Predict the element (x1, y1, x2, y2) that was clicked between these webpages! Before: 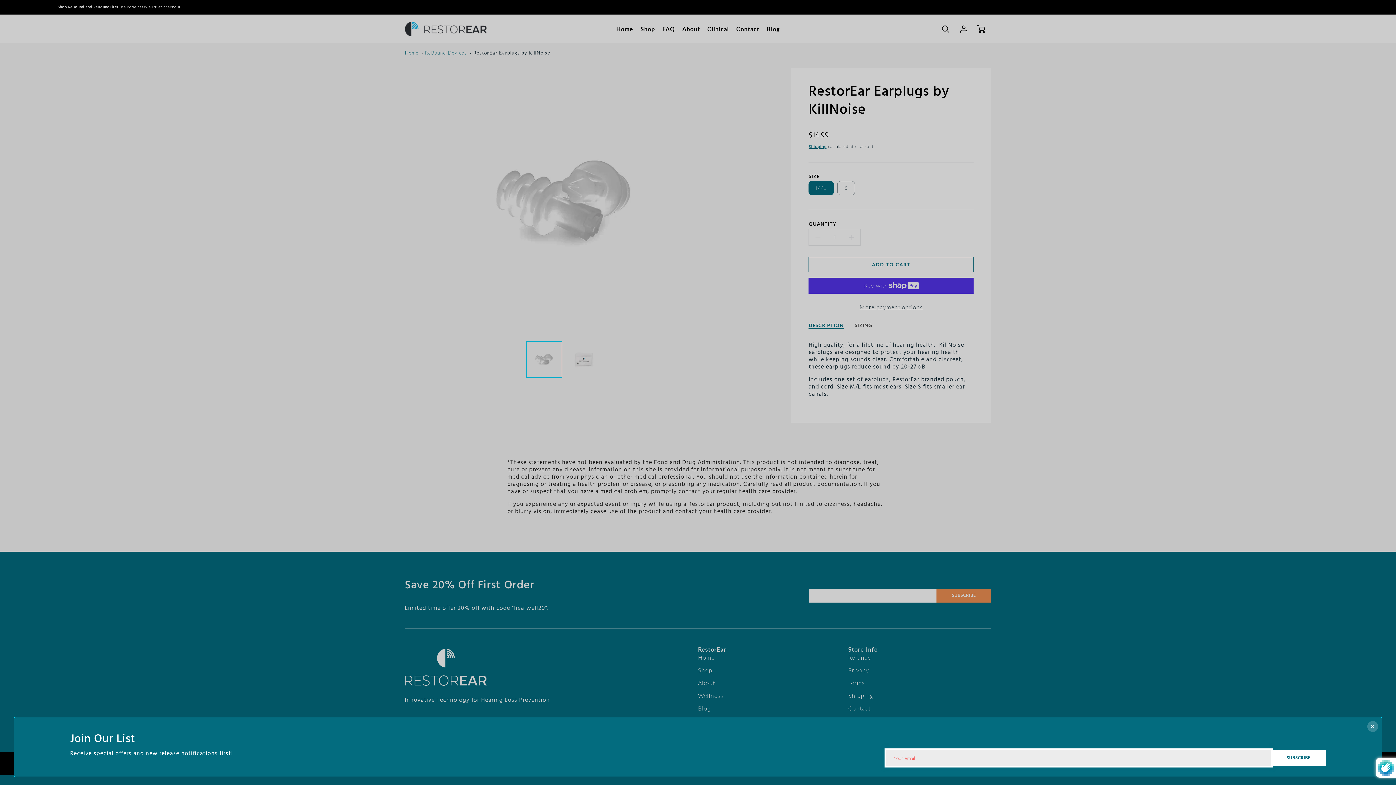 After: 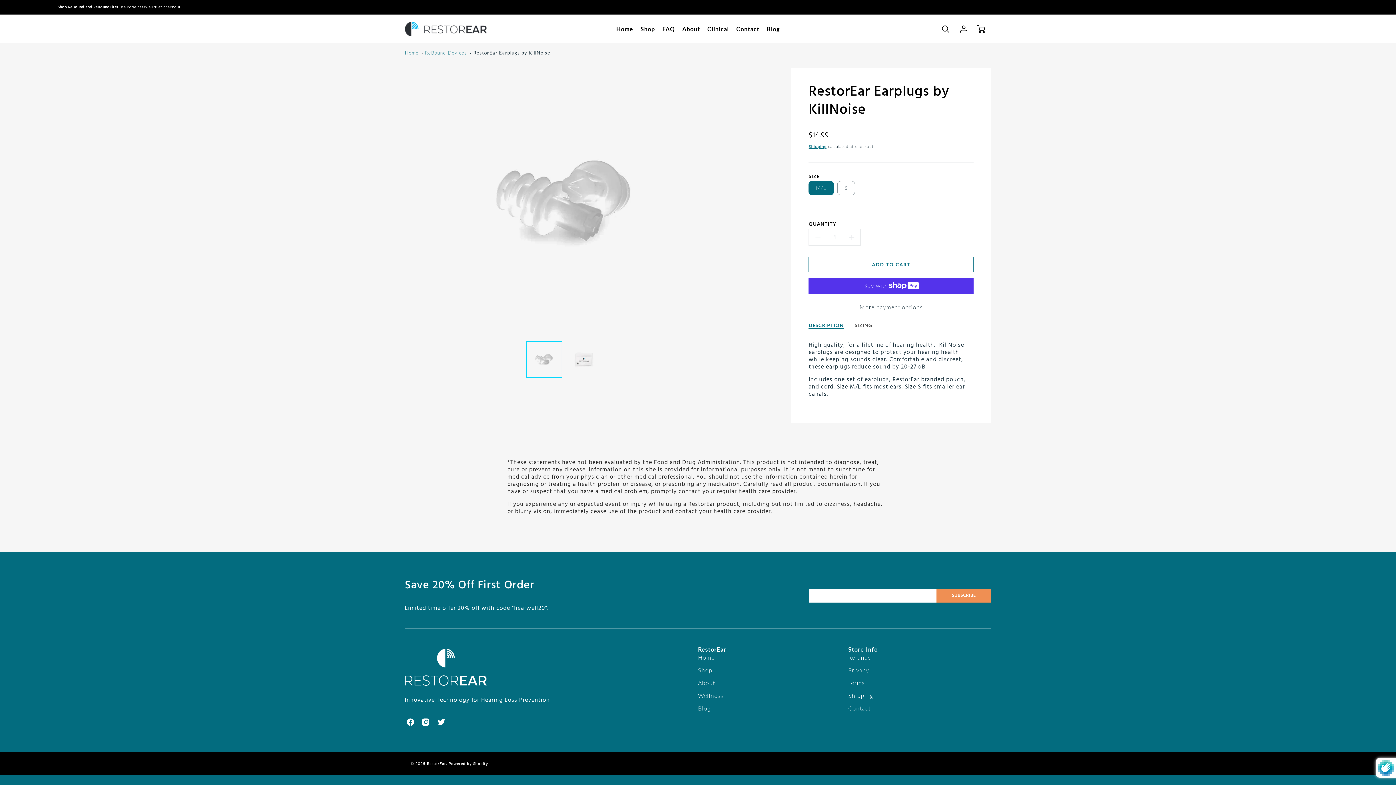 Action: label: Close modal bbox: (1367, 721, 1378, 732)